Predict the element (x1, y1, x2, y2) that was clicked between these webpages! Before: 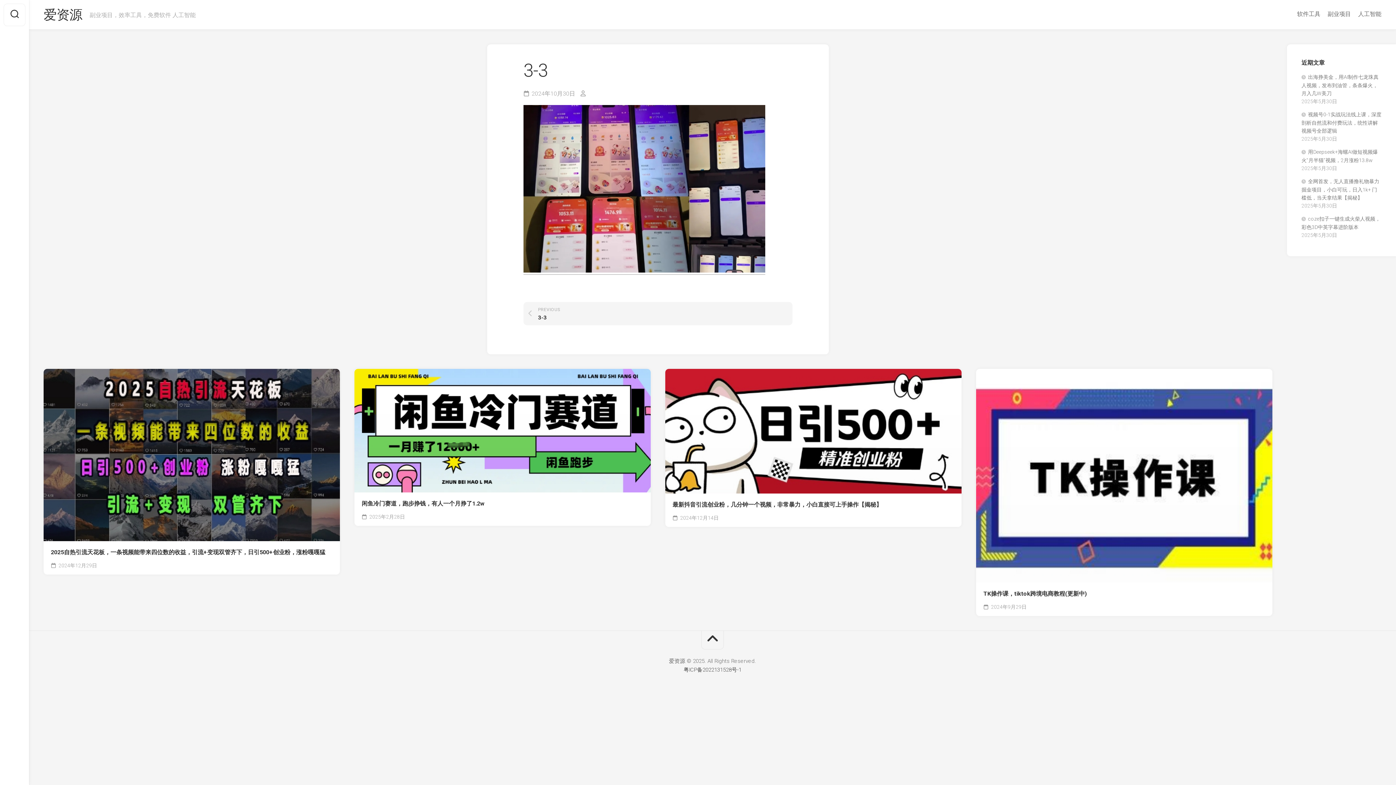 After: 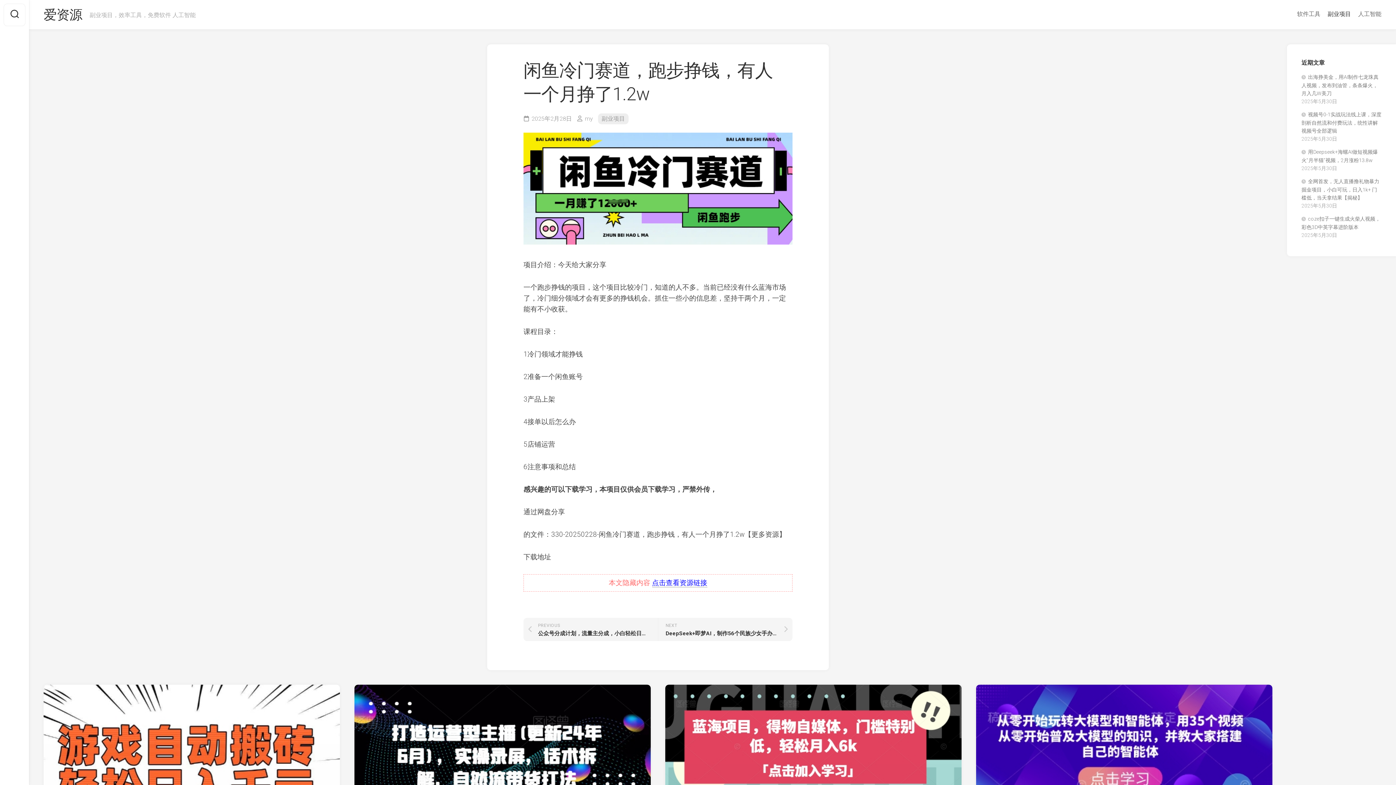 Action: bbox: (361, 499, 643, 507) label: 闲鱼冷门赛道，跑步挣钱，有人一个月挣了1.2w